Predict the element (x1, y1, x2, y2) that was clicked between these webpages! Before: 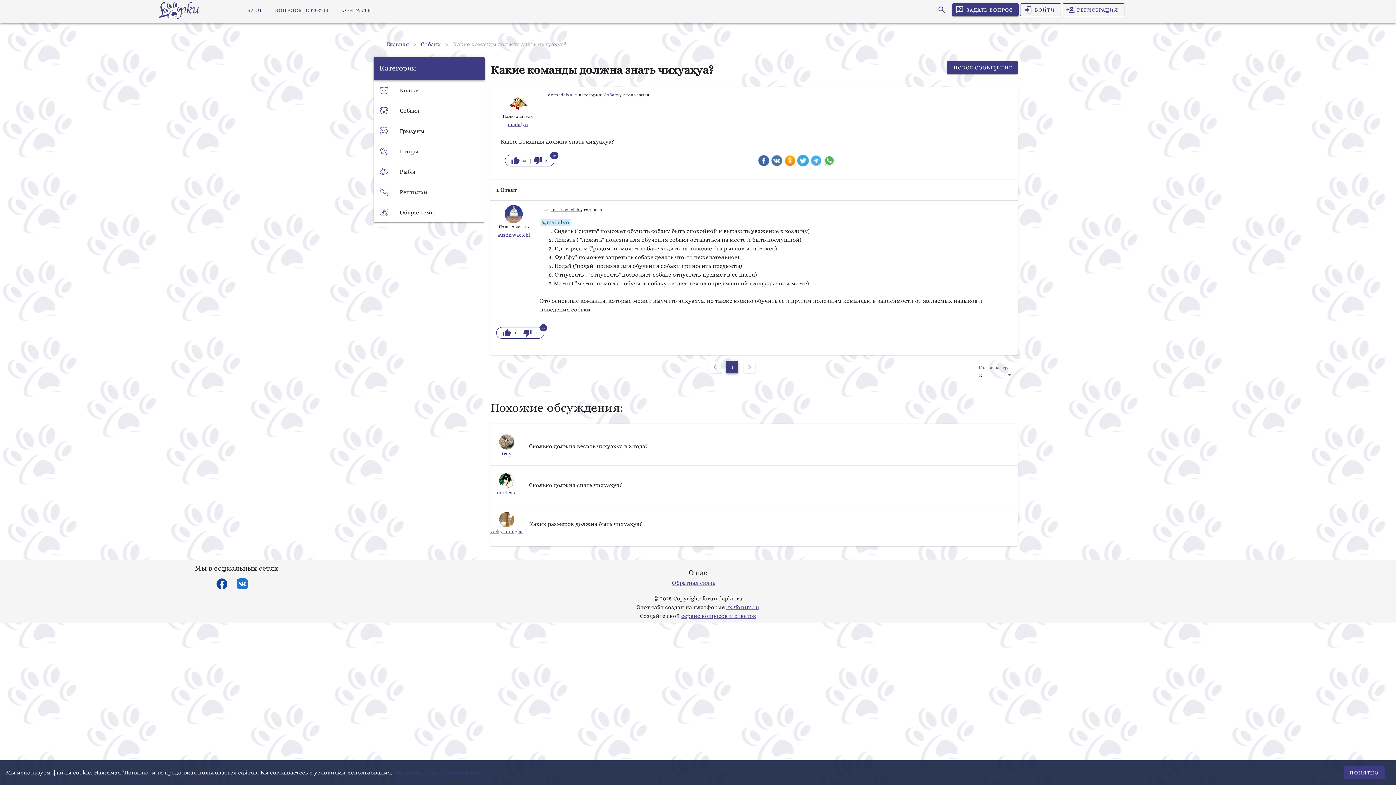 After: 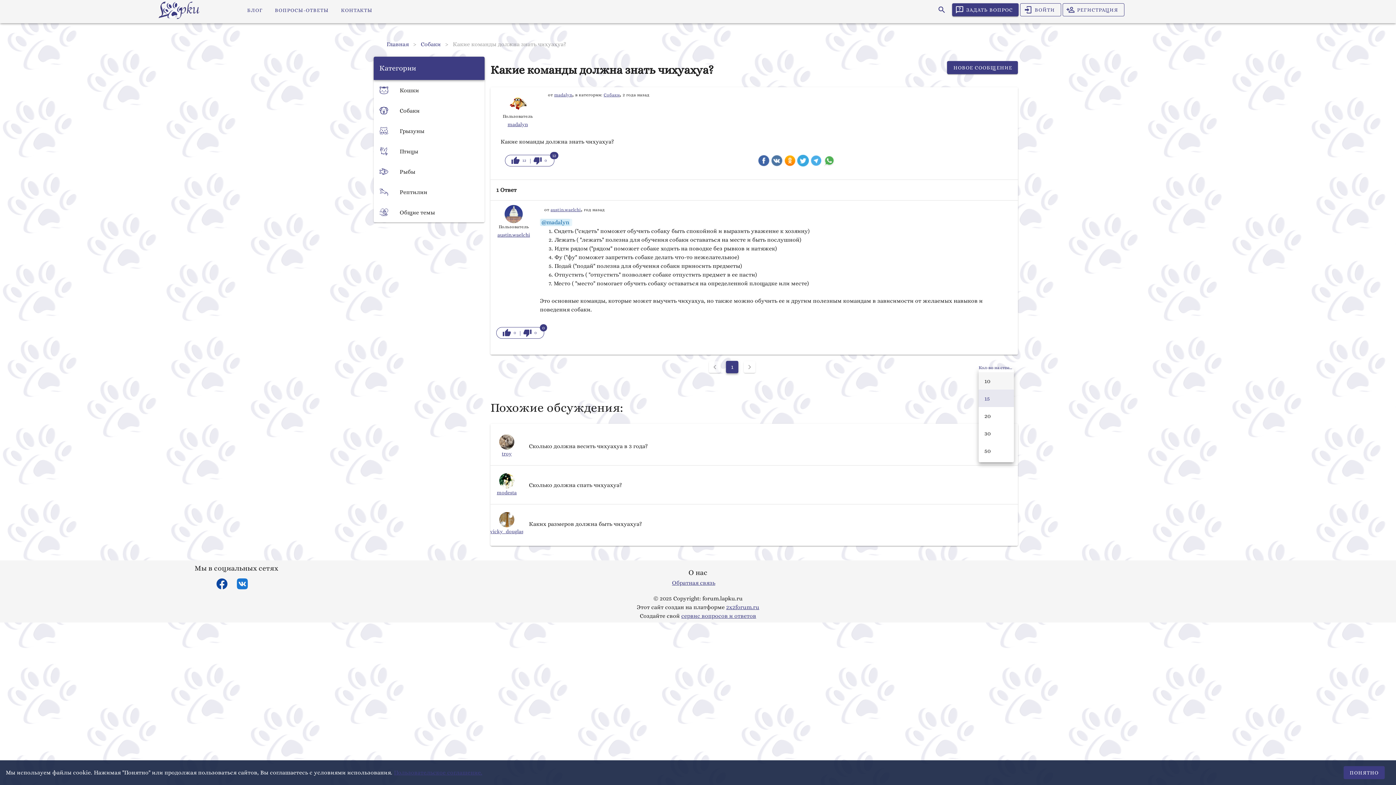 Action: bbox: (978, 369, 1013, 381) label: Кол-во на странице
15